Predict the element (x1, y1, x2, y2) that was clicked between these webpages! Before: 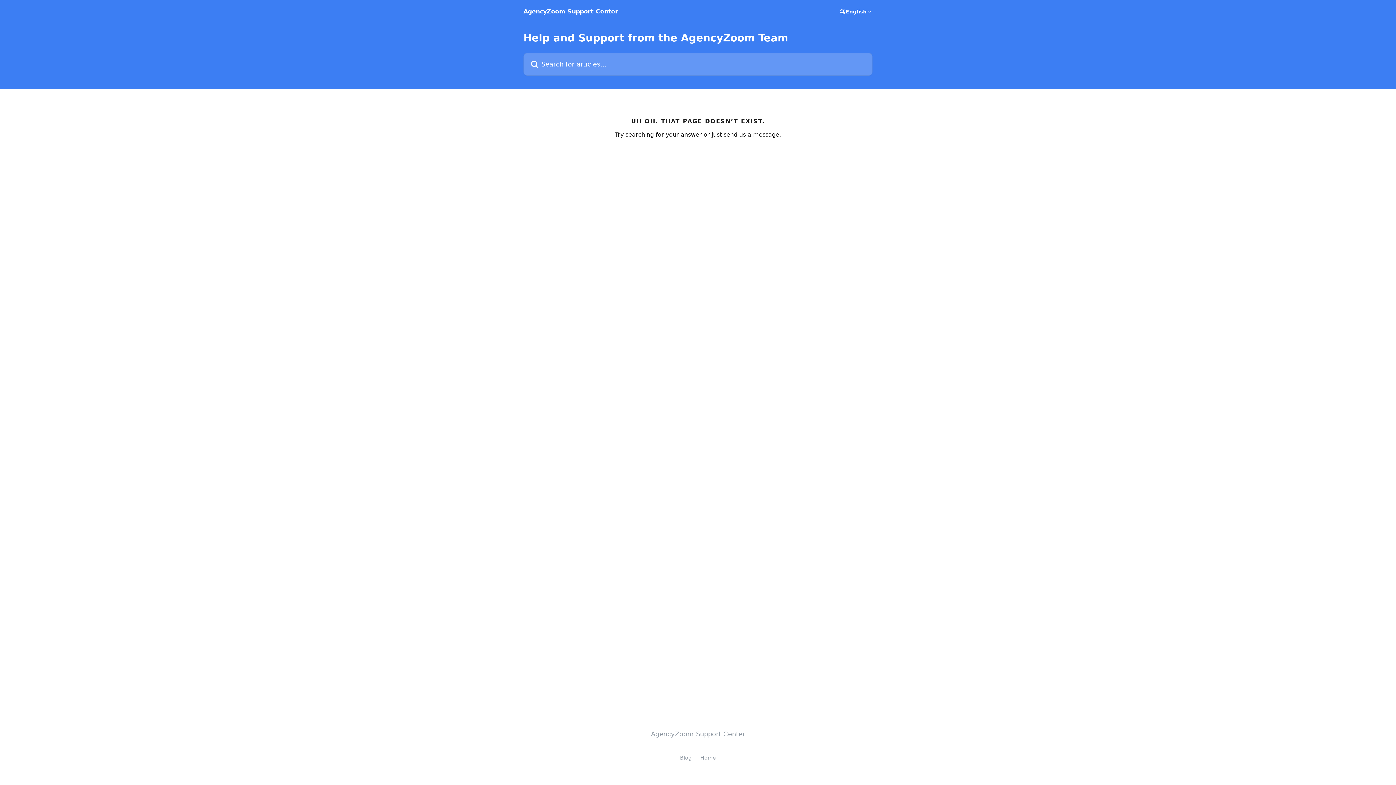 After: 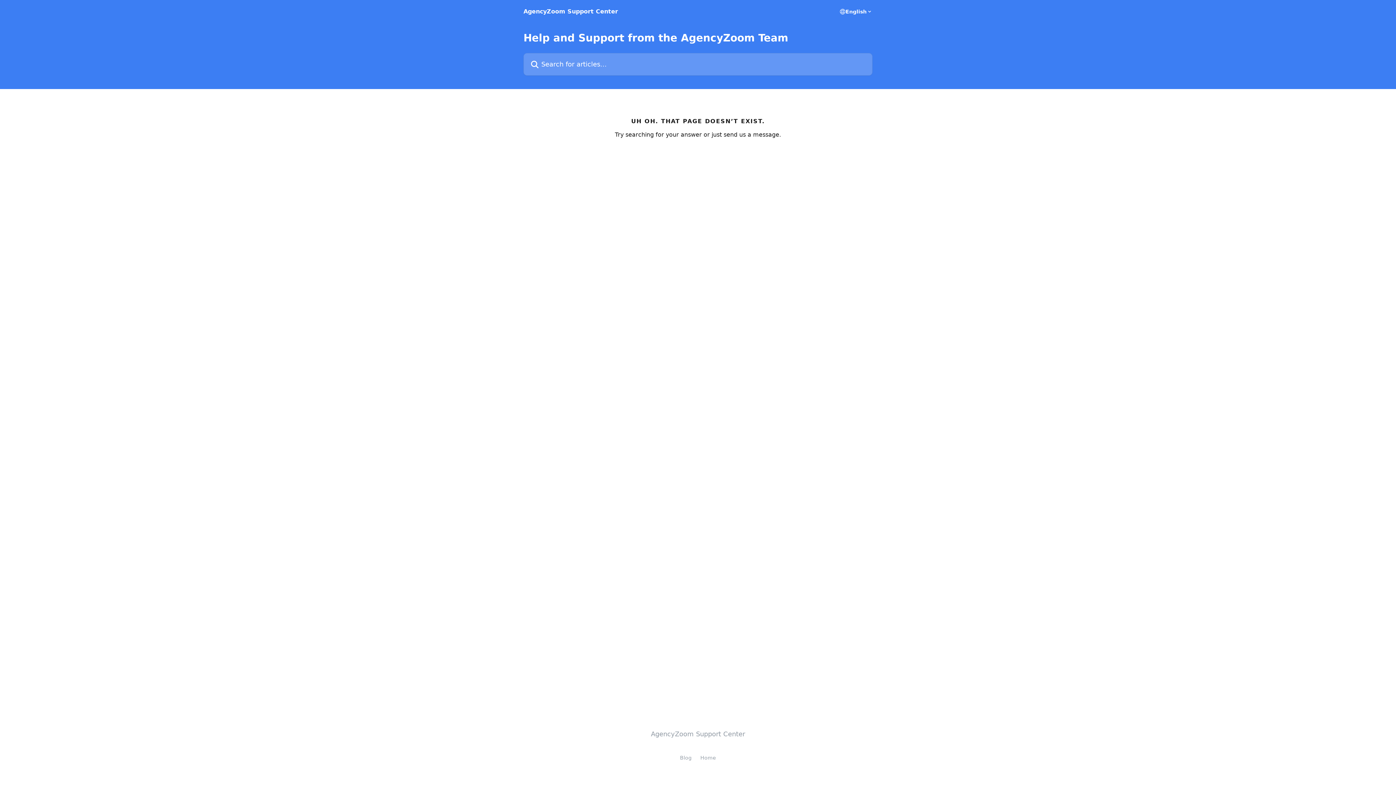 Action: label: Blog bbox: (680, 755, 691, 761)